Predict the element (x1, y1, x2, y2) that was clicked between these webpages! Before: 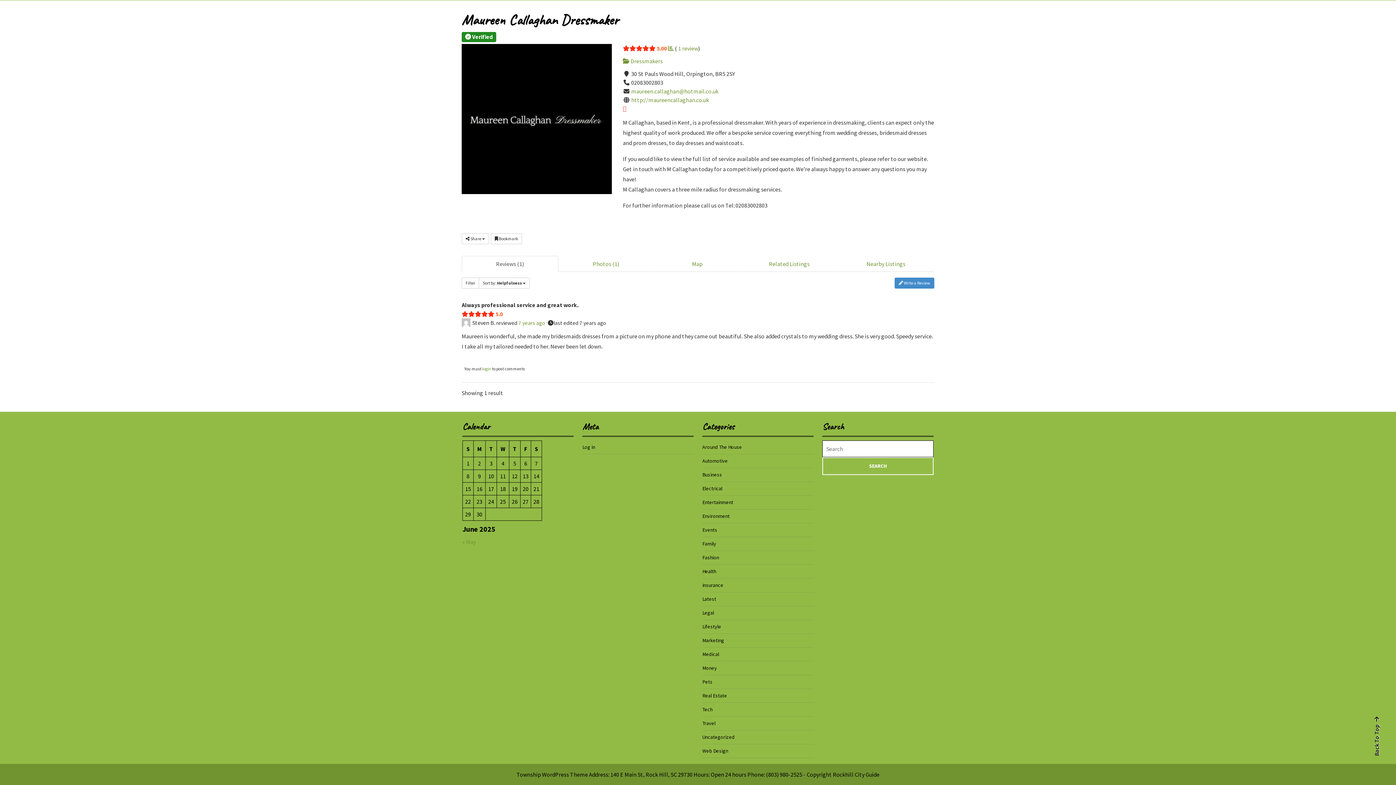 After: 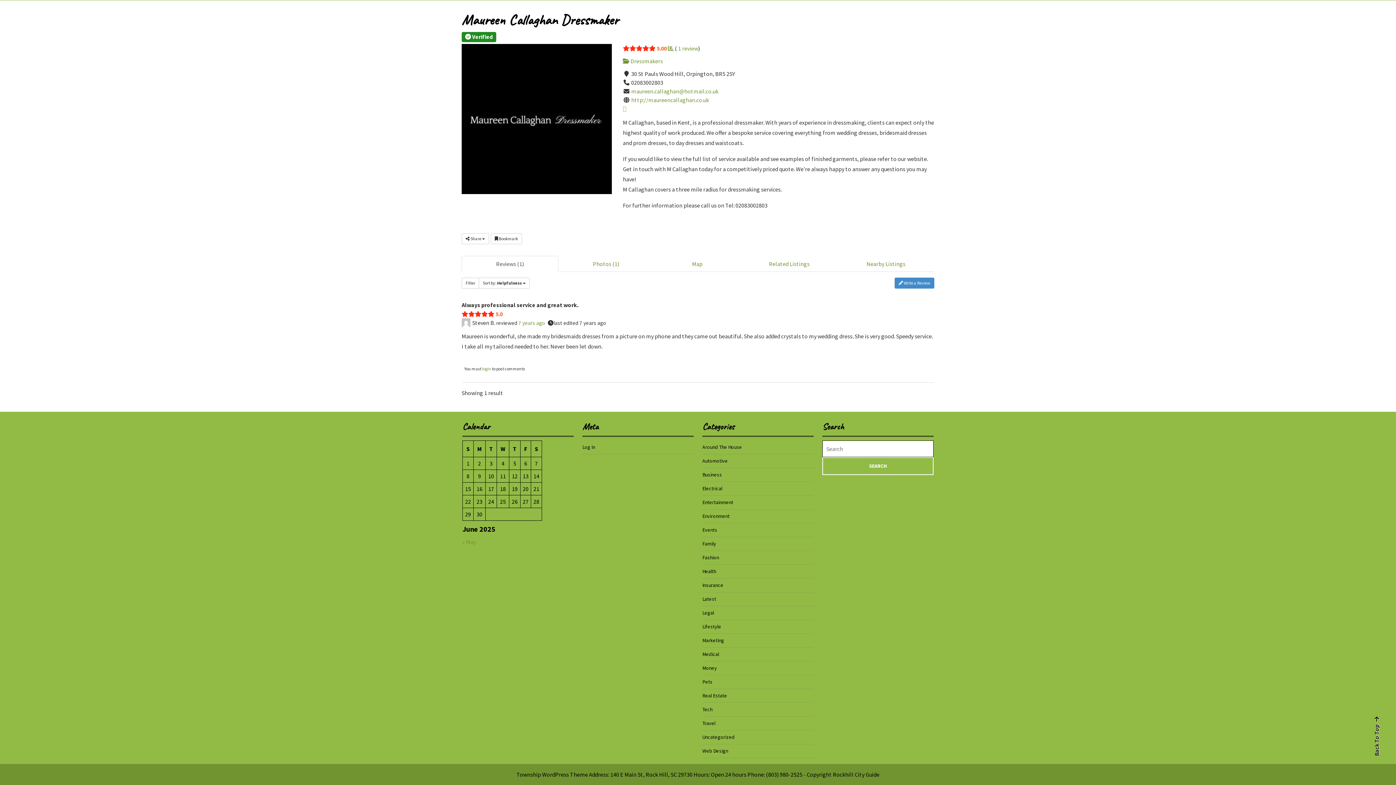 Action: bbox: (623, 105, 626, 112)